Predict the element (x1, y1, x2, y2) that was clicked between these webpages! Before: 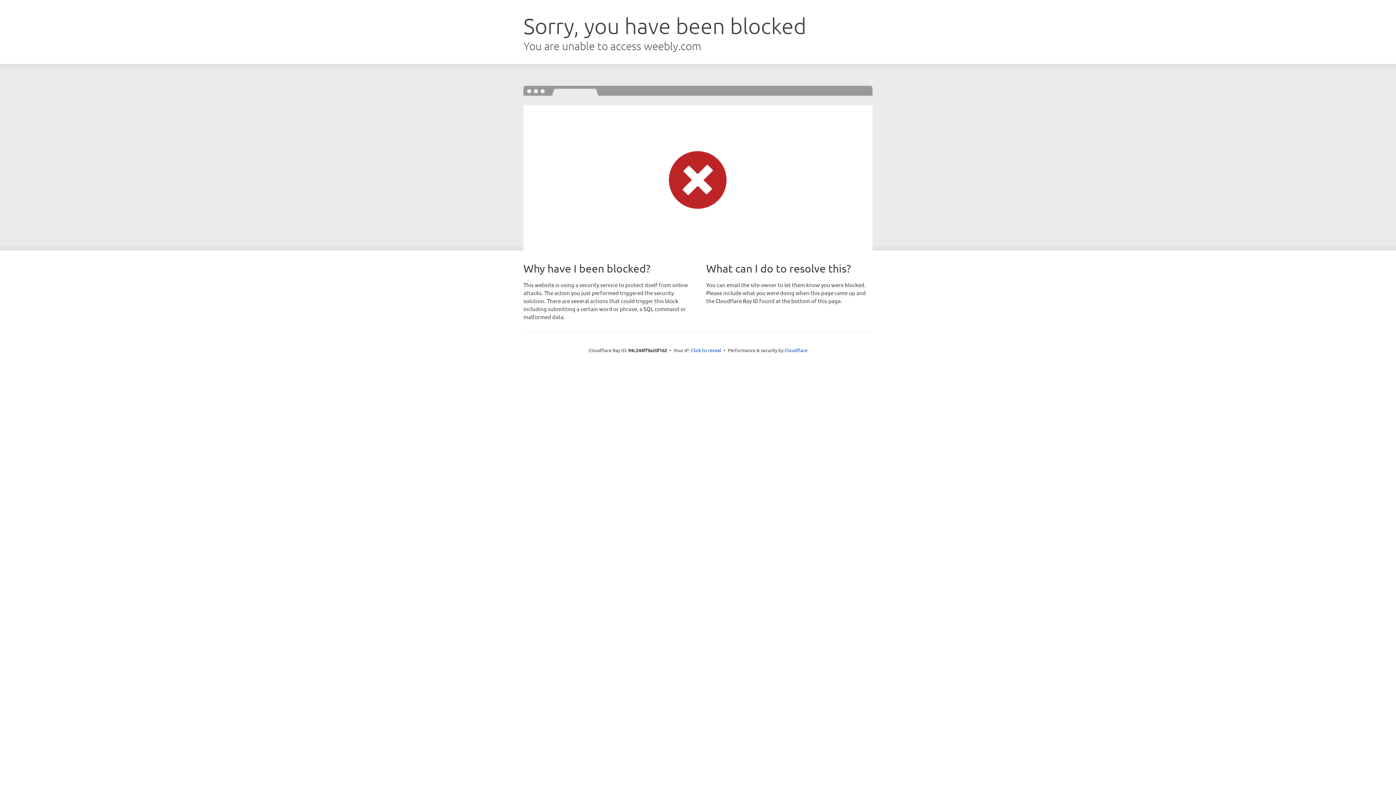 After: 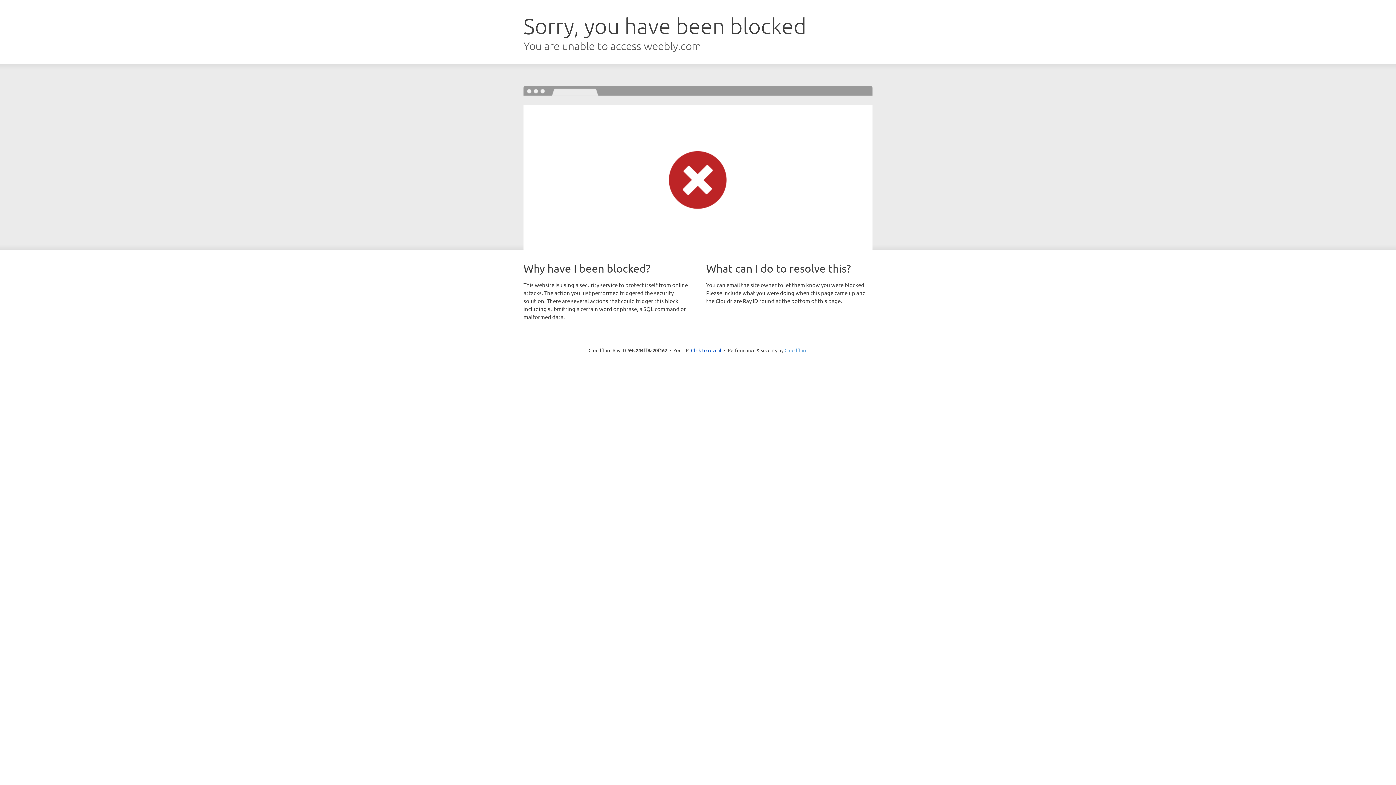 Action: bbox: (784, 347, 807, 353) label: Cloudflare